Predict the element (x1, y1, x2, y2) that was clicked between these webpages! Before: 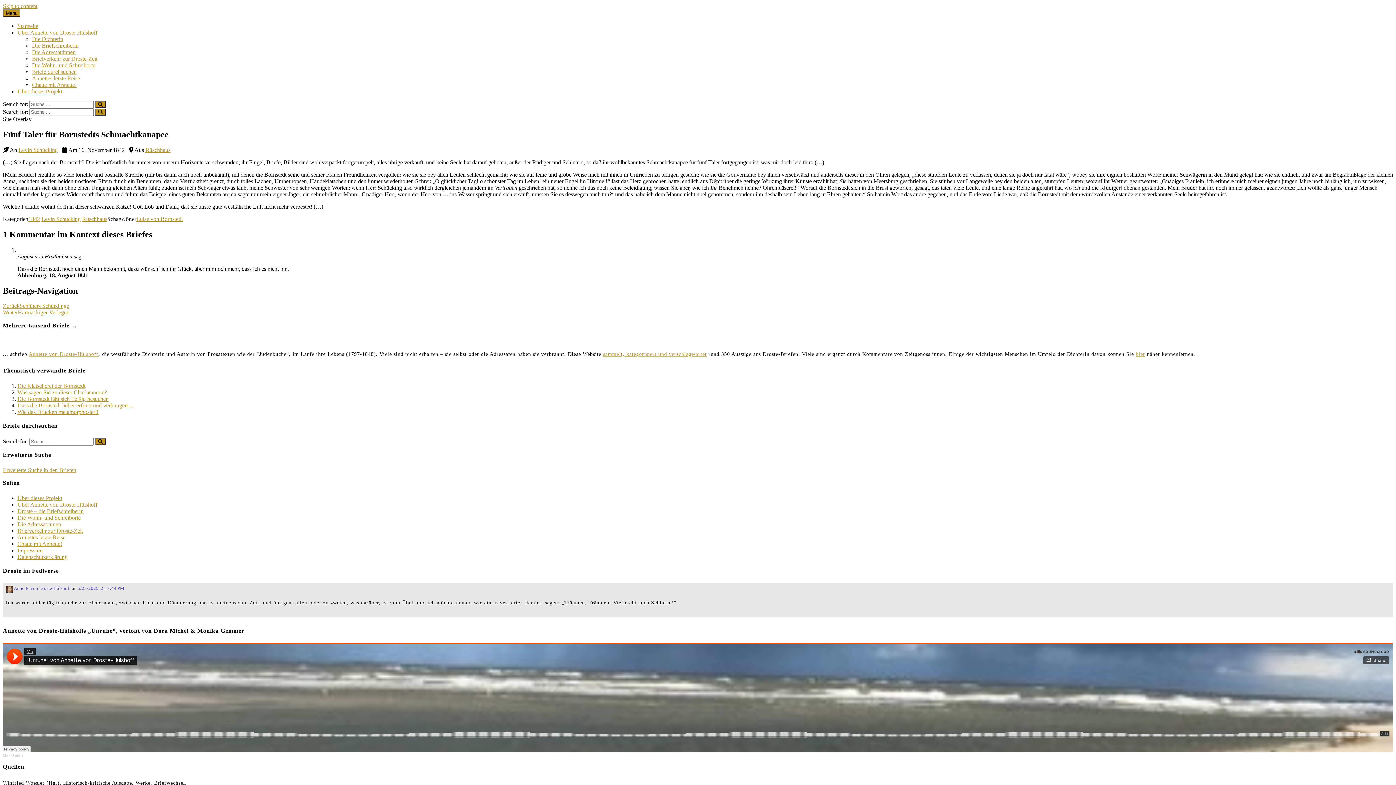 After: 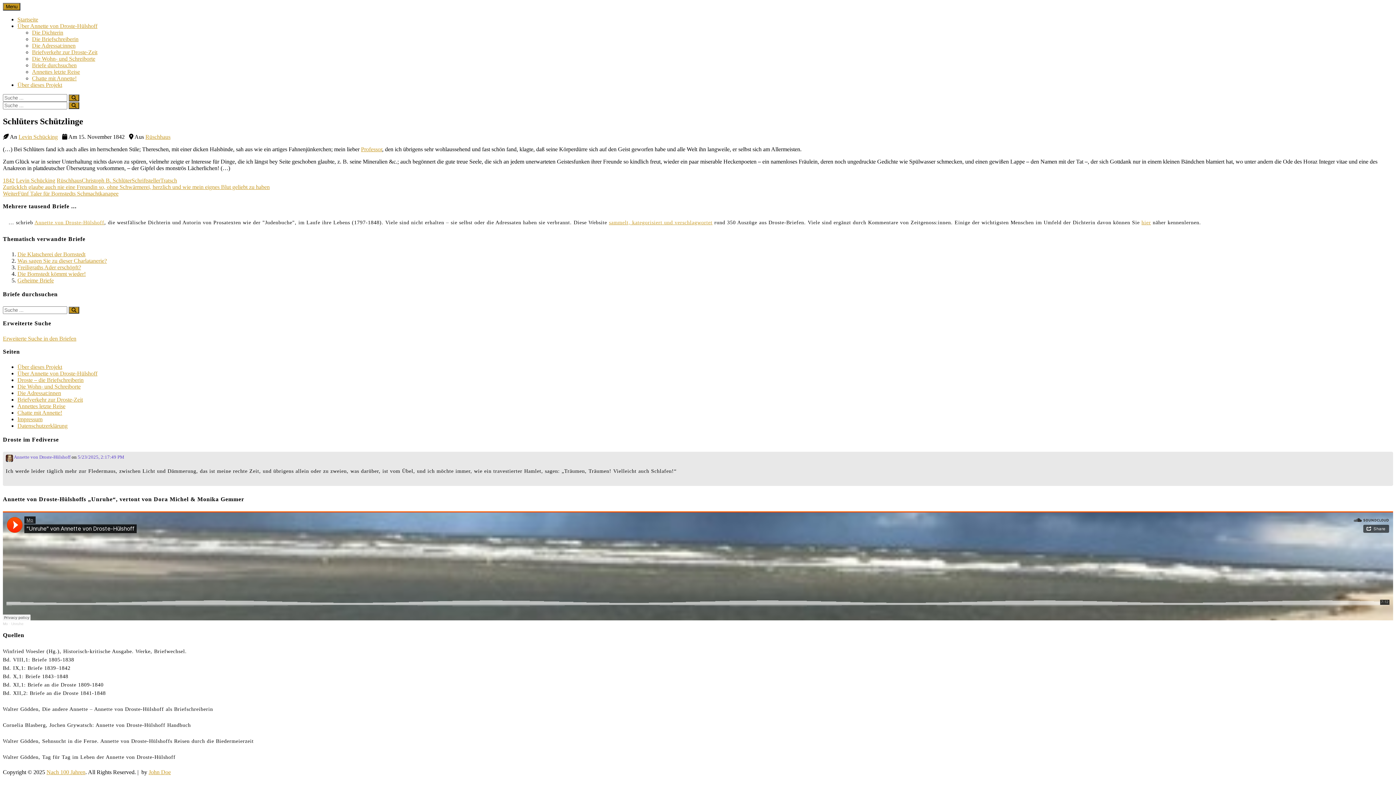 Action: bbox: (2, 303, 69, 309) label: ZurückSchlüters Schützlinge